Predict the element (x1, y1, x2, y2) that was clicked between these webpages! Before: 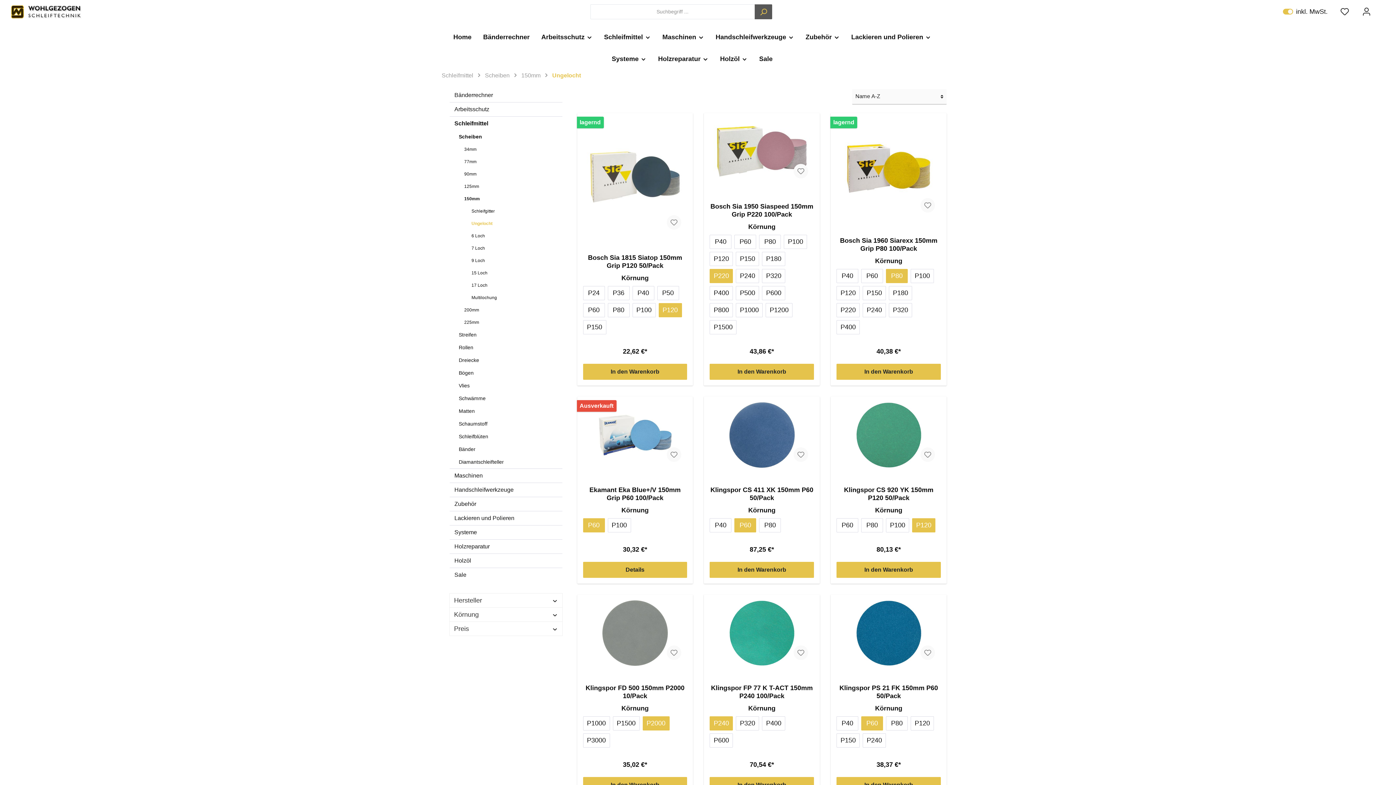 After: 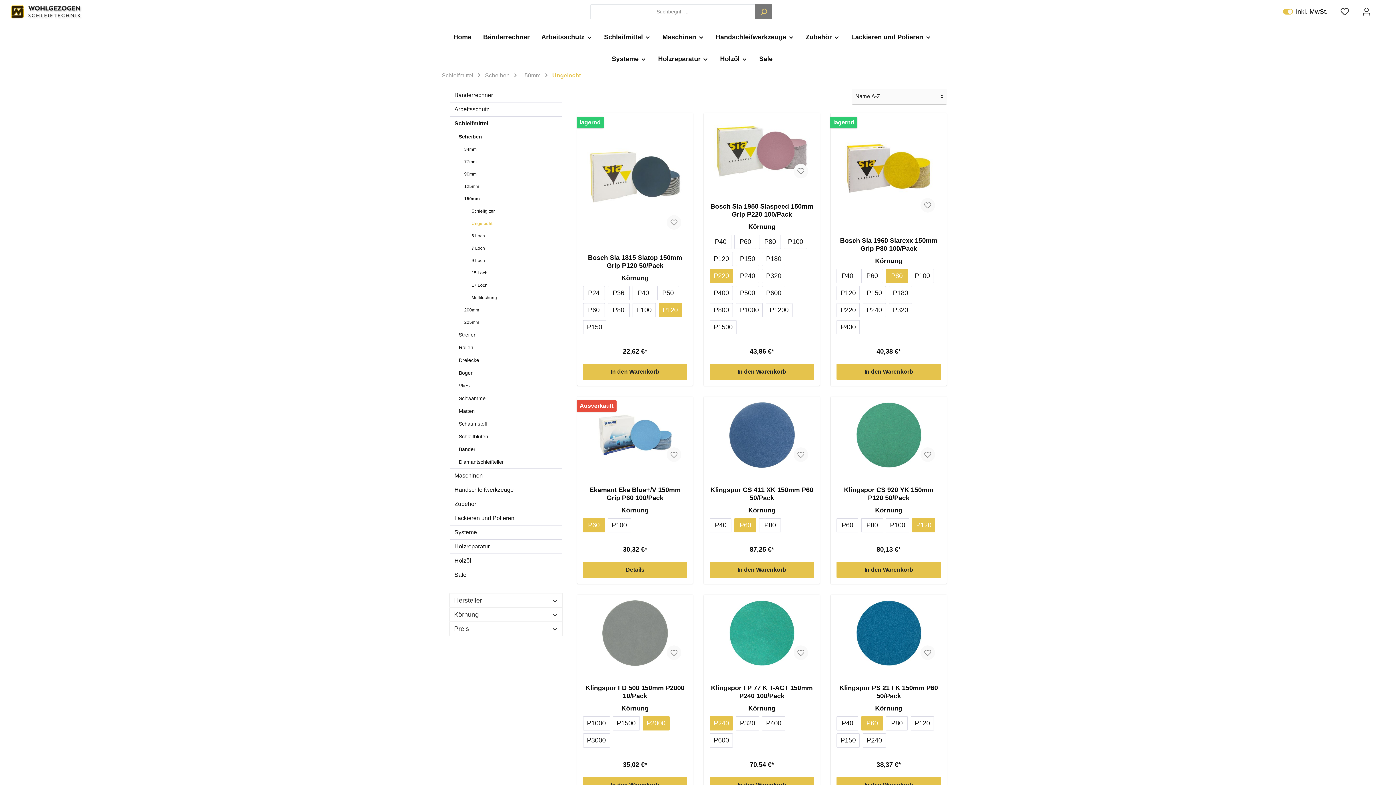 Action: label: Suchen bbox: (754, 4, 772, 19)